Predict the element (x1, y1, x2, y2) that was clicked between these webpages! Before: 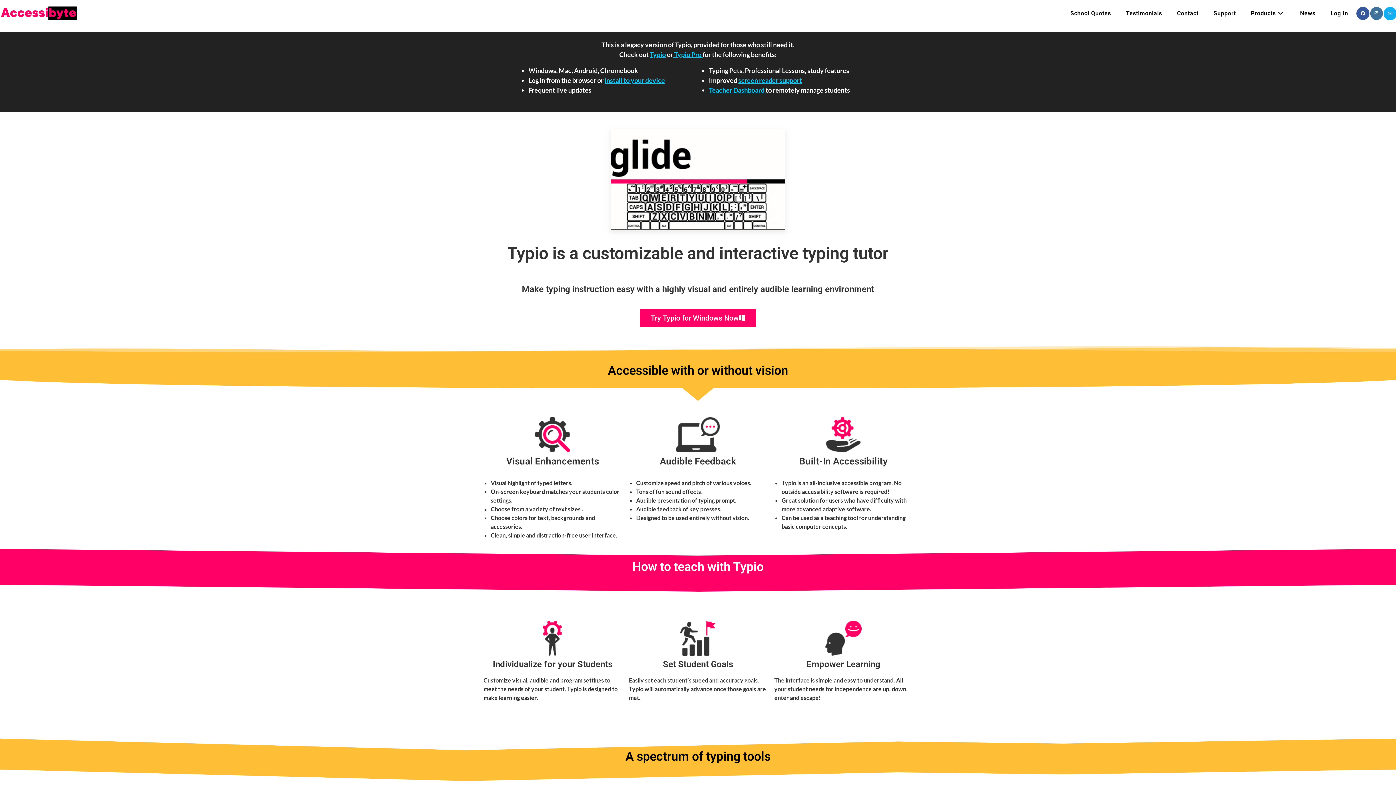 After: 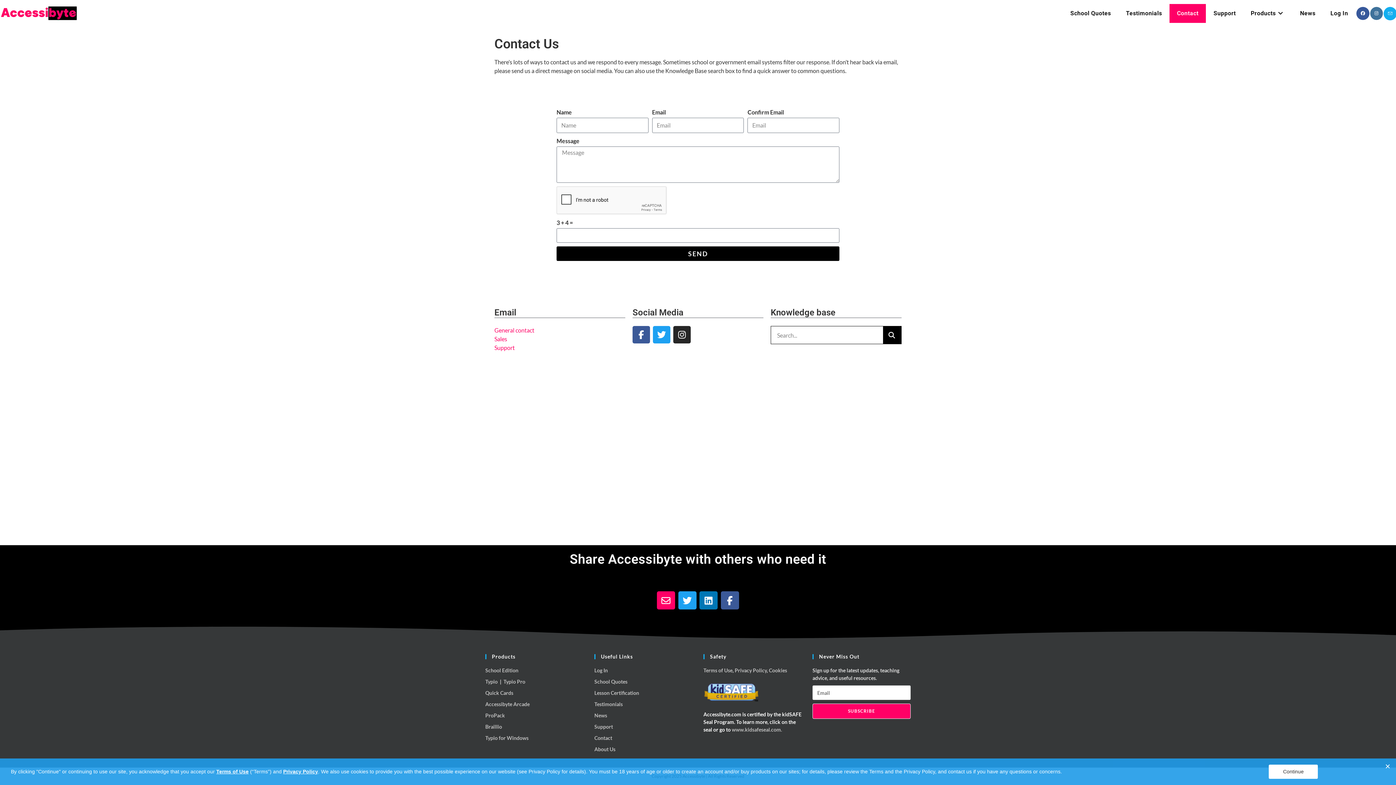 Action: bbox: (1169, 4, 1206, 22) label: Contact